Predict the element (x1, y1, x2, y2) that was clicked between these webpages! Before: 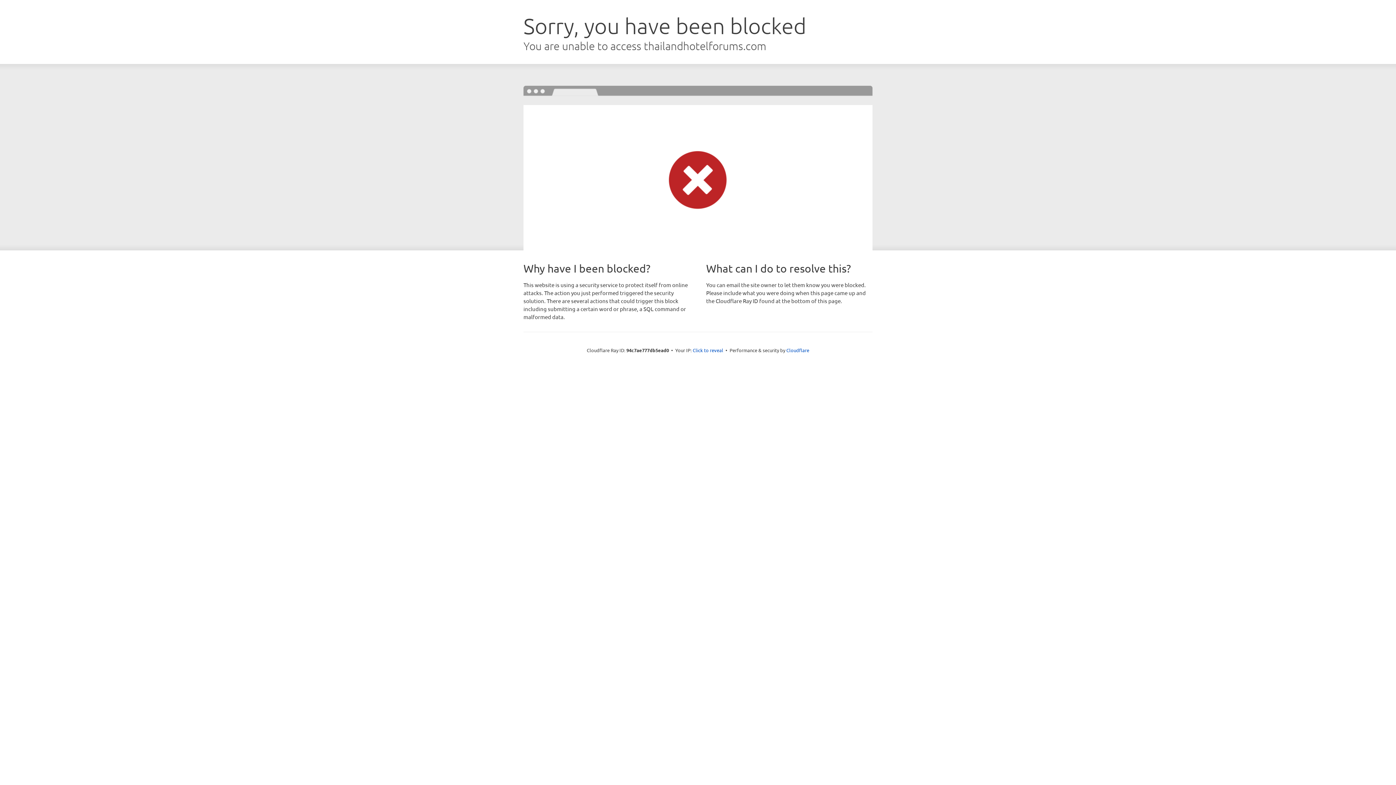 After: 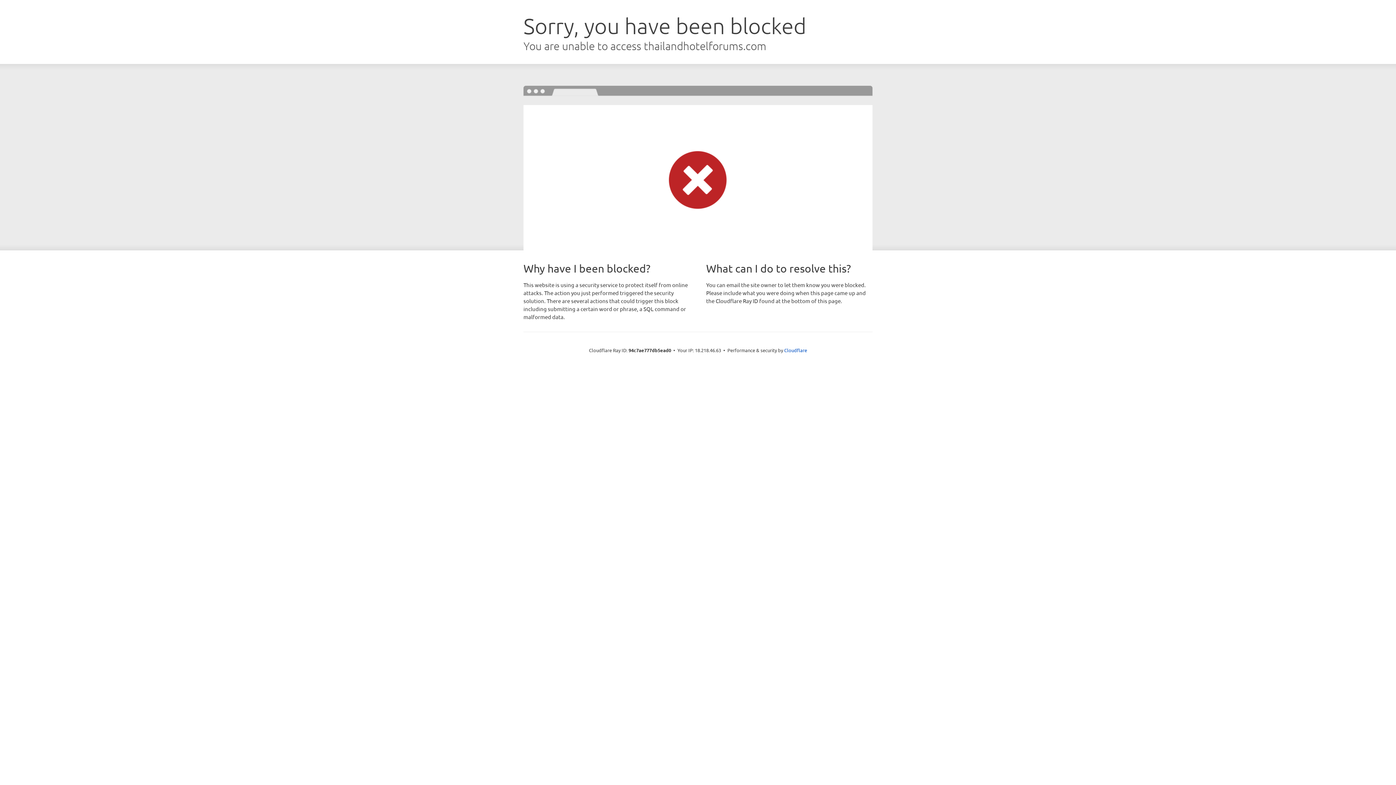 Action: bbox: (692, 346, 723, 353) label: Click to reveal